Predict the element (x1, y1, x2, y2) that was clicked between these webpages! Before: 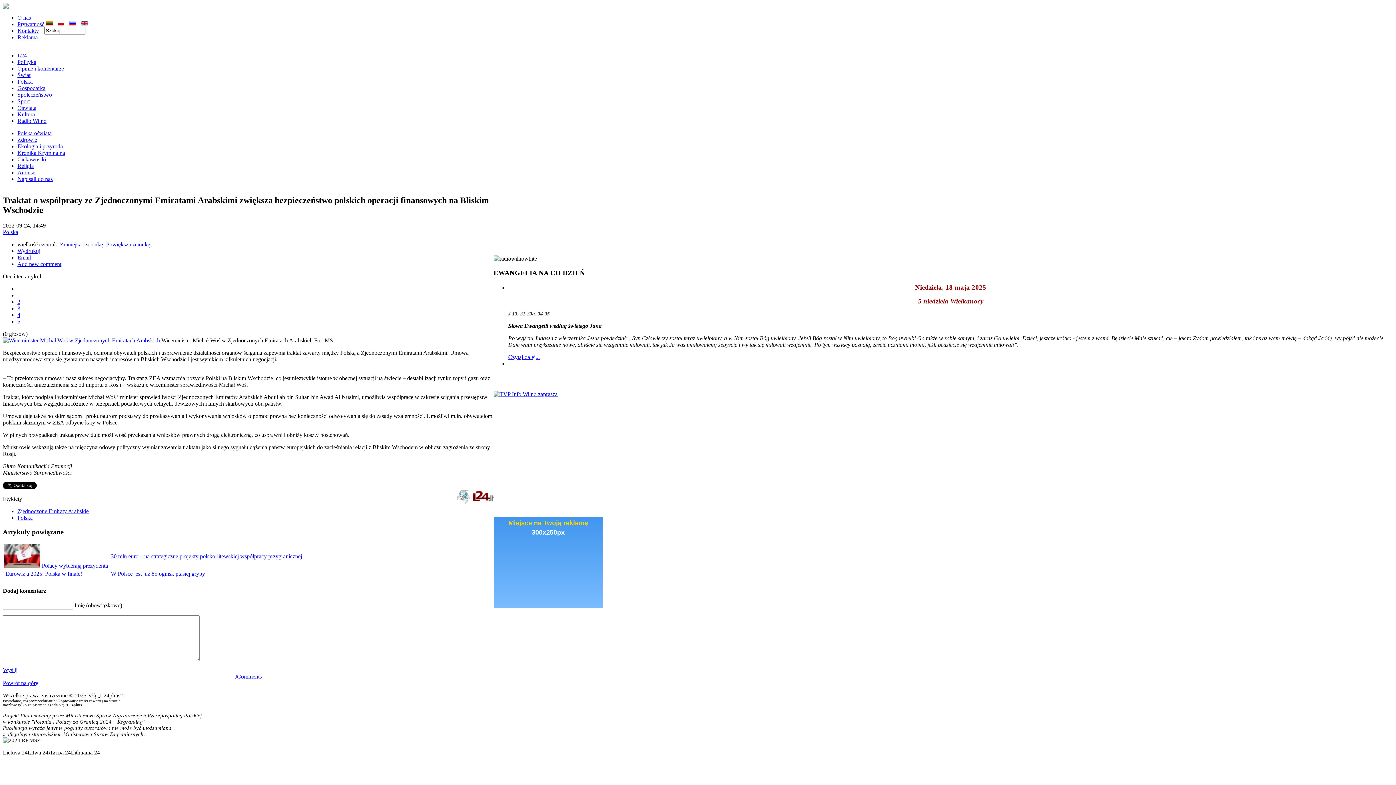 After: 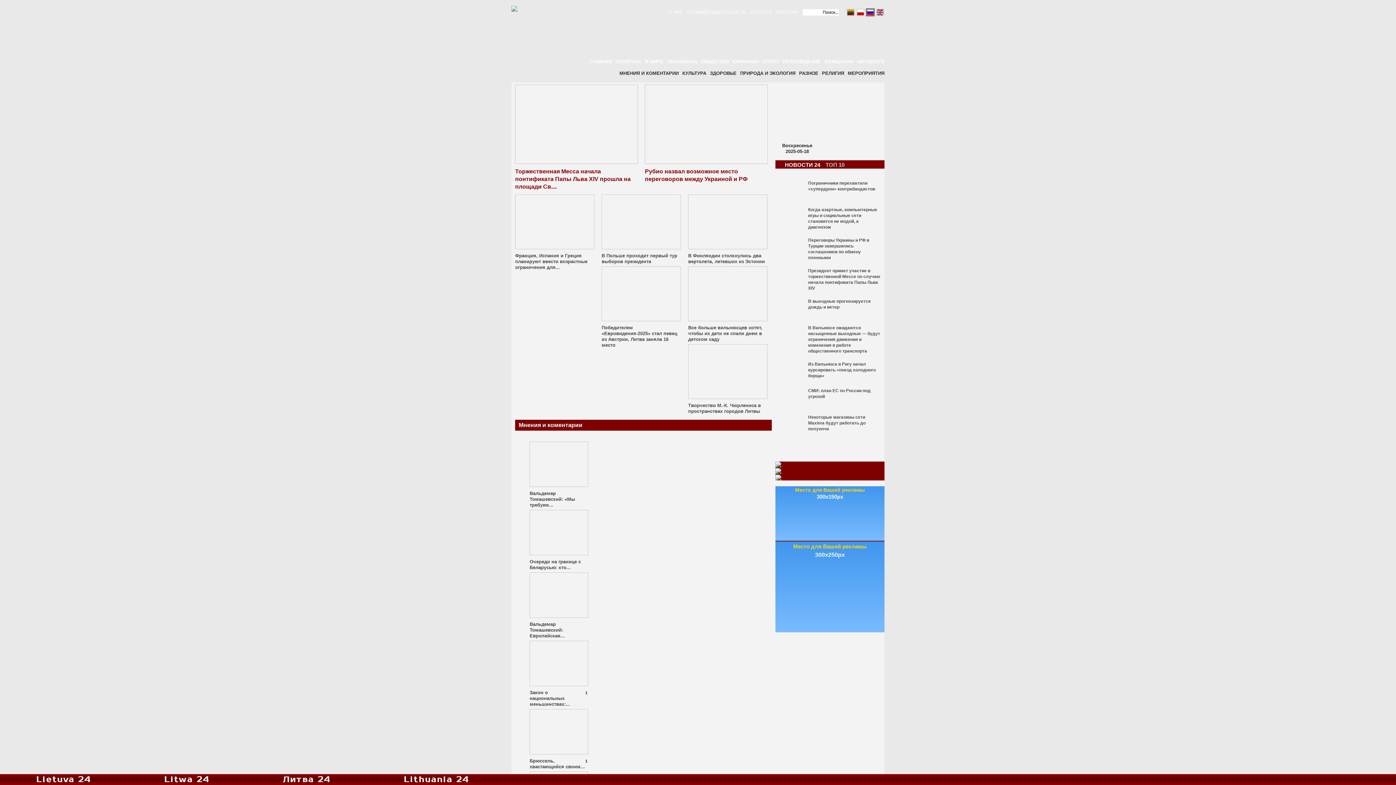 Action: label:   bbox: (69, 20, 77, 26)